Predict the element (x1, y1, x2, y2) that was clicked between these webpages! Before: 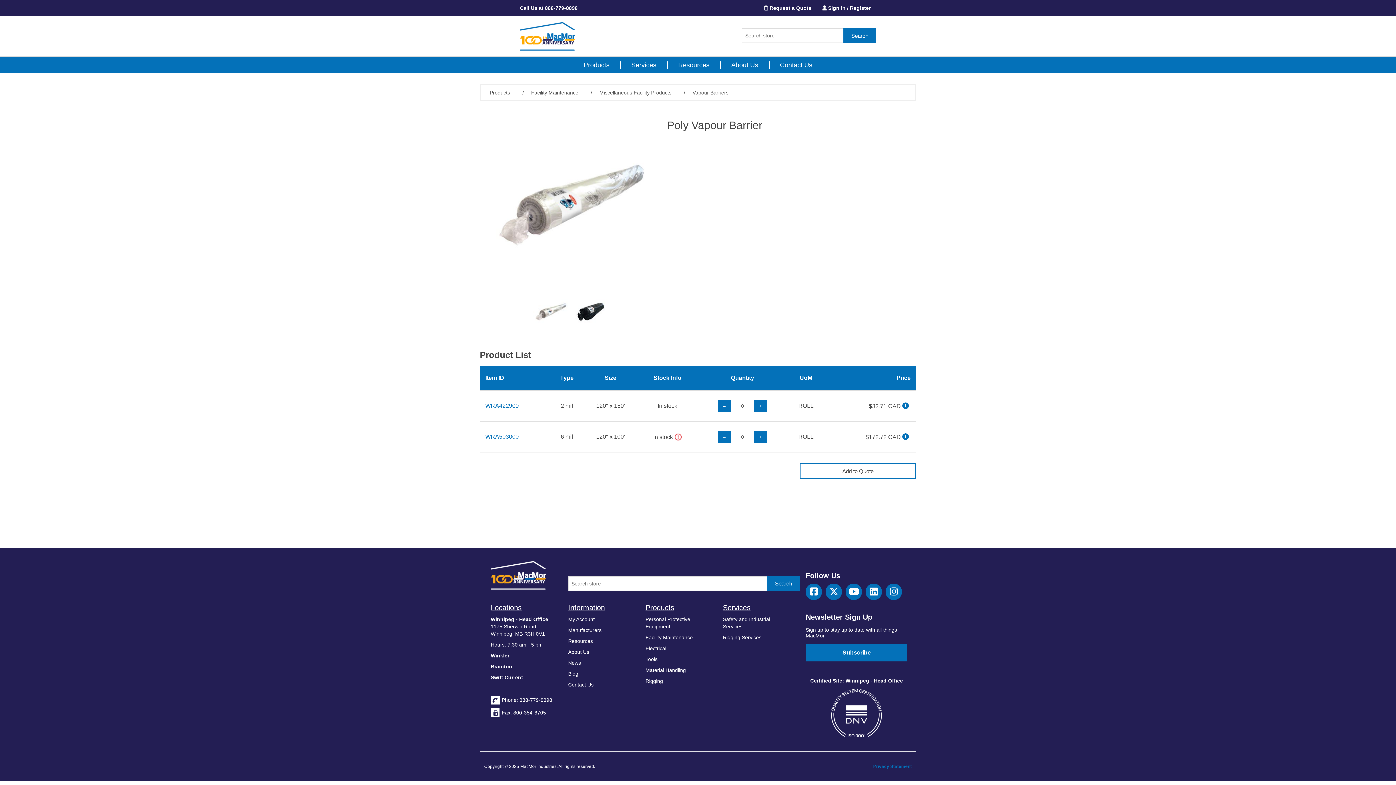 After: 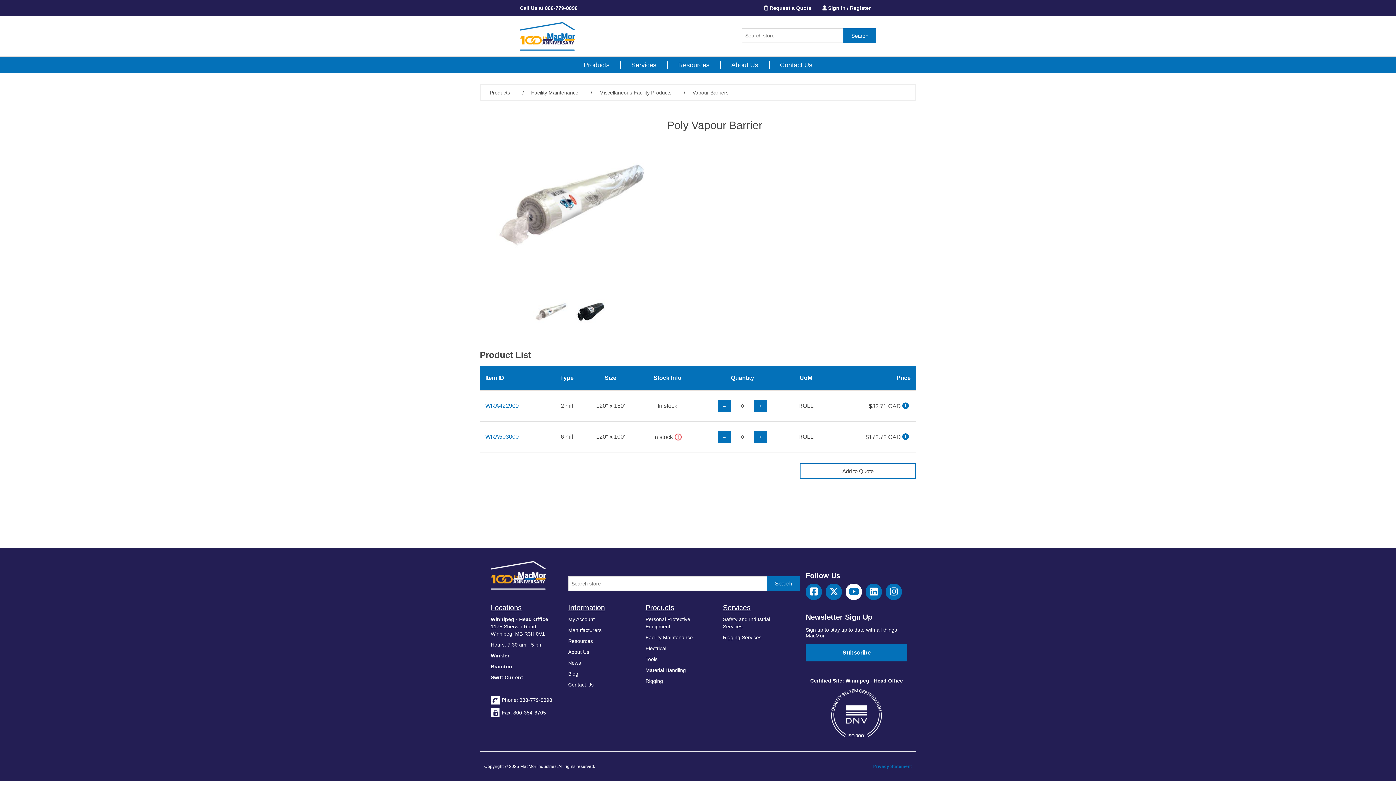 Action: label: YouTube bbox: (845, 583, 862, 600)